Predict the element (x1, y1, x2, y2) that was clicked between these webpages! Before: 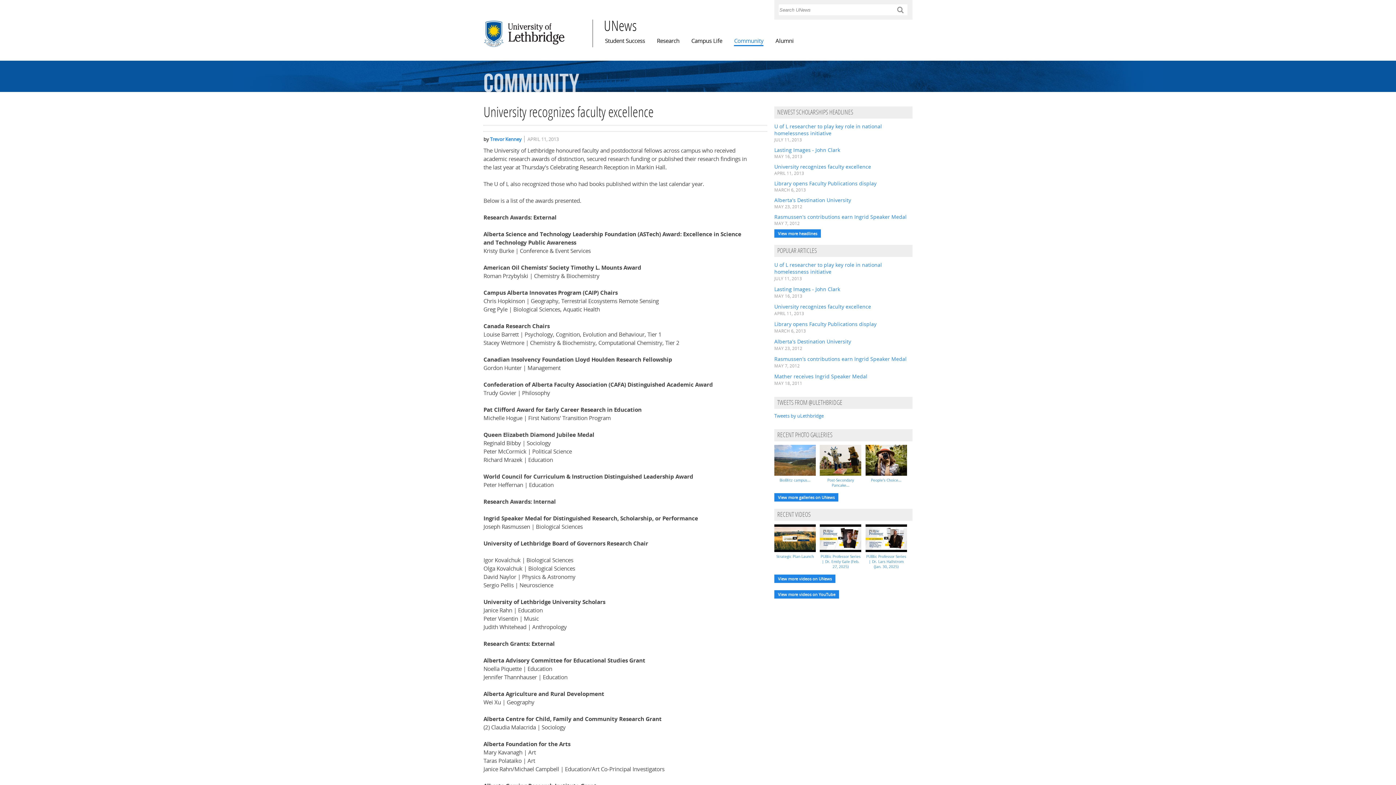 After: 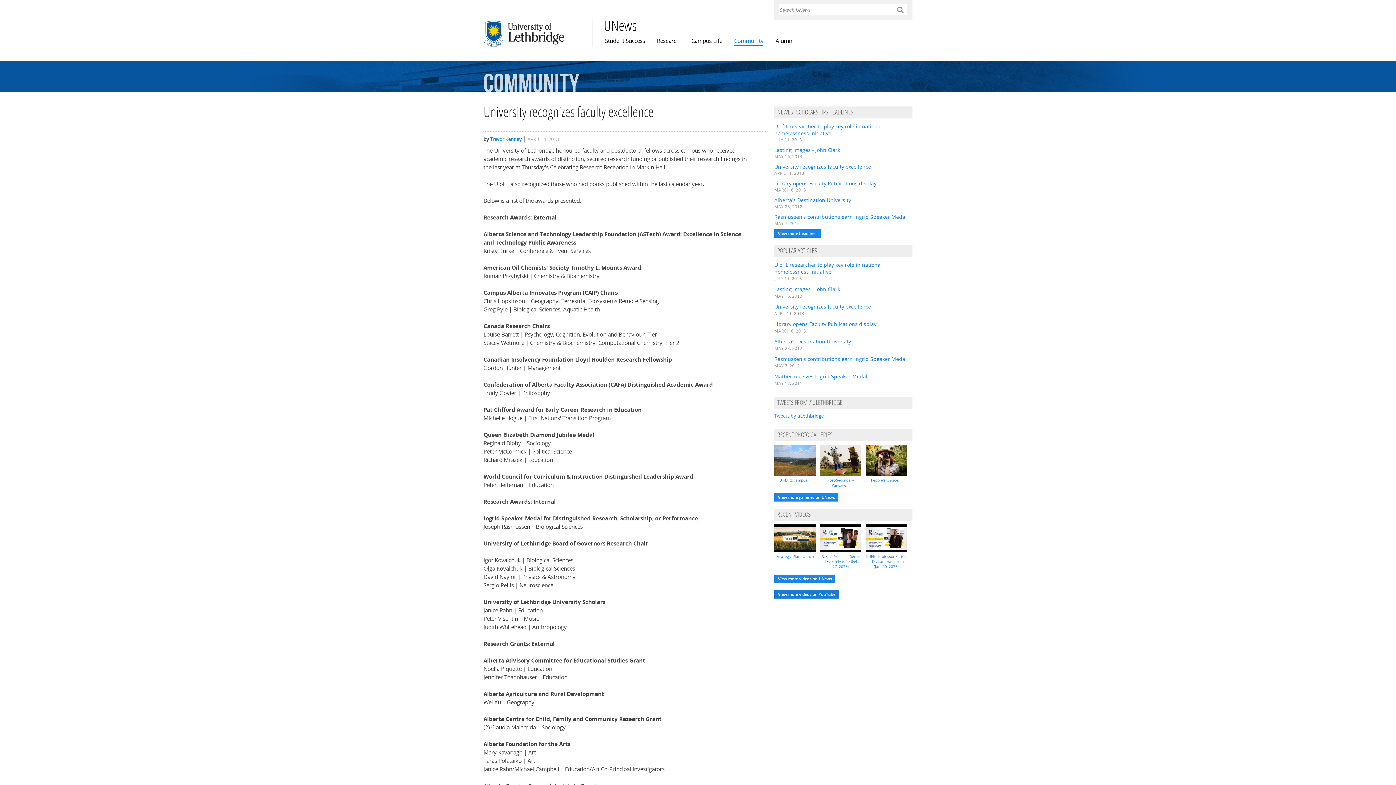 Action: label: View more videos on YouTube bbox: (774, 590, 839, 599)